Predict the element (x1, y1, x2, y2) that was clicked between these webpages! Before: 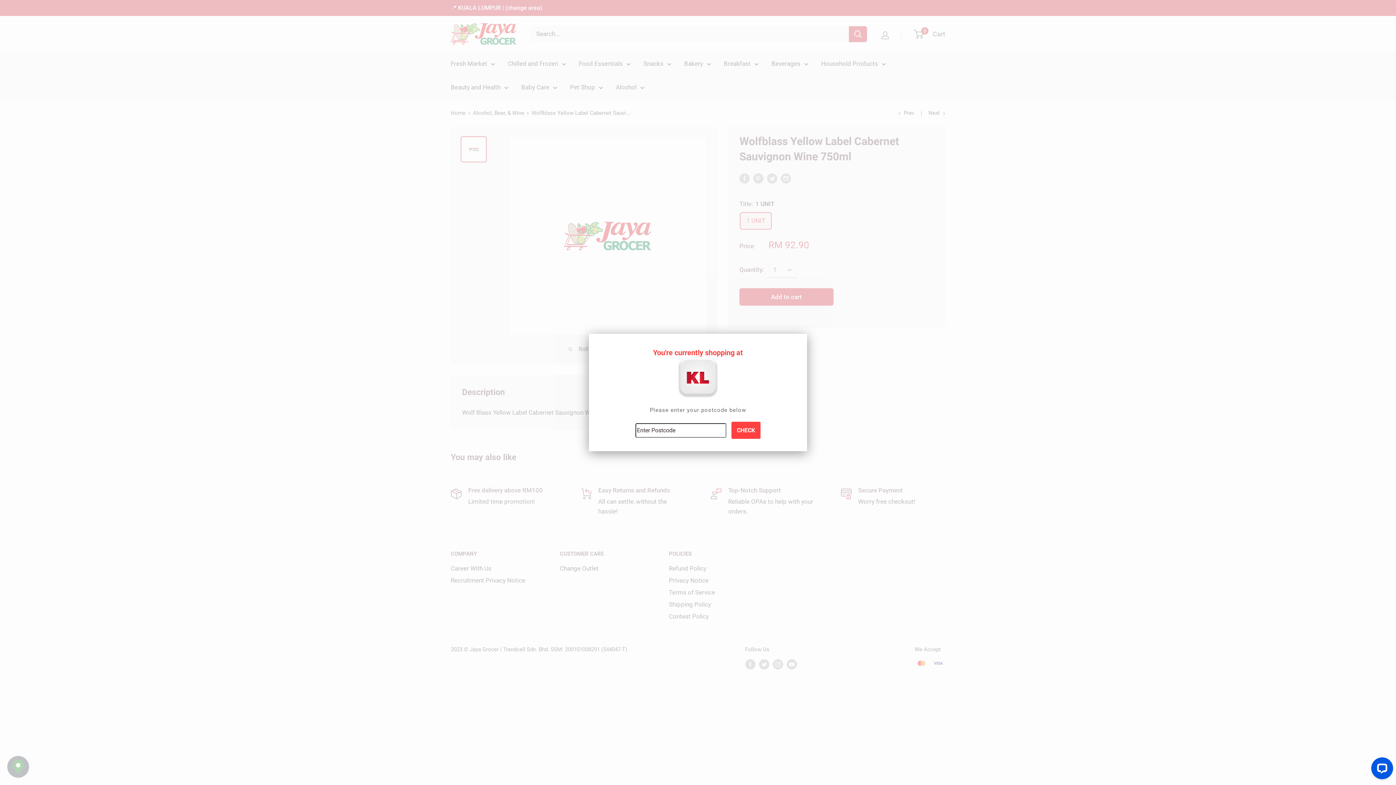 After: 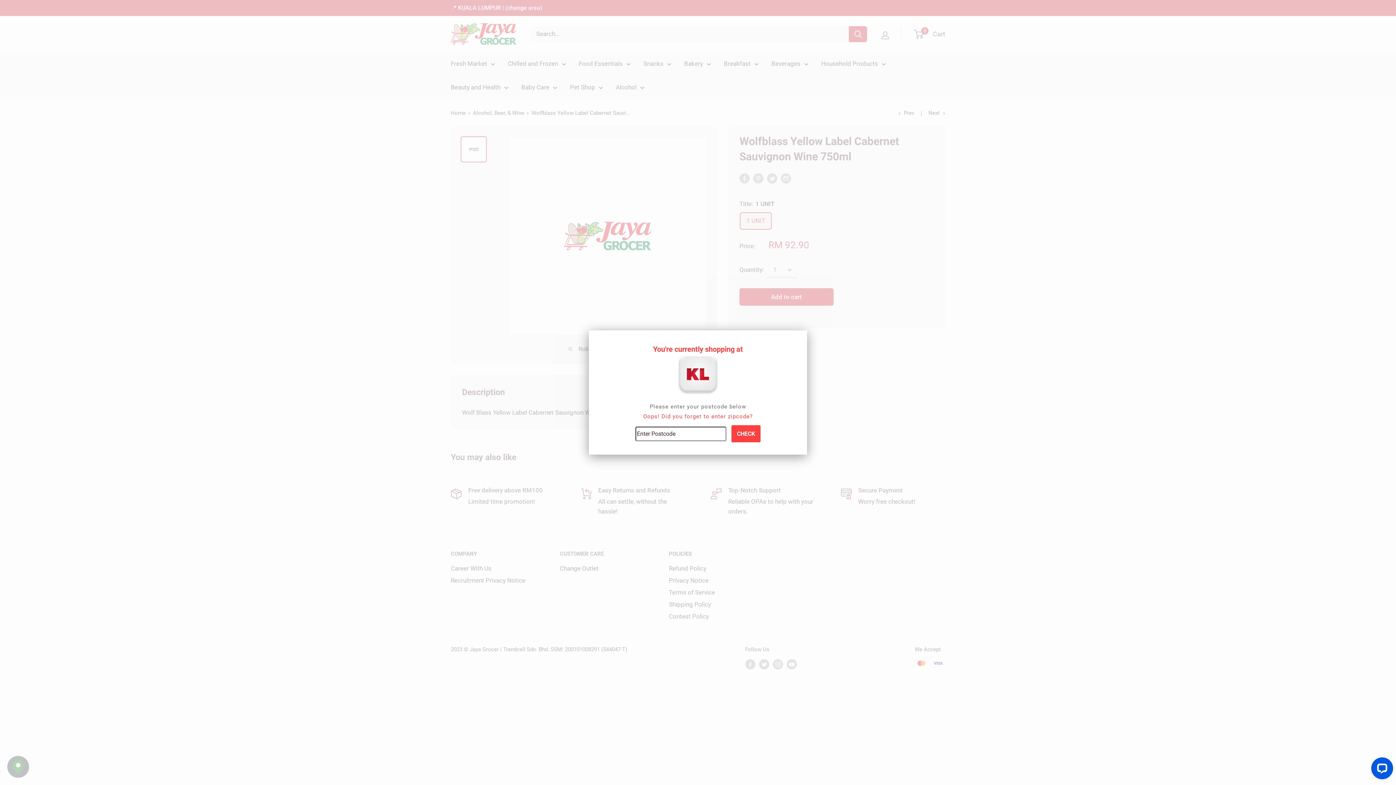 Action: label: CHECK bbox: (731, 422, 760, 439)